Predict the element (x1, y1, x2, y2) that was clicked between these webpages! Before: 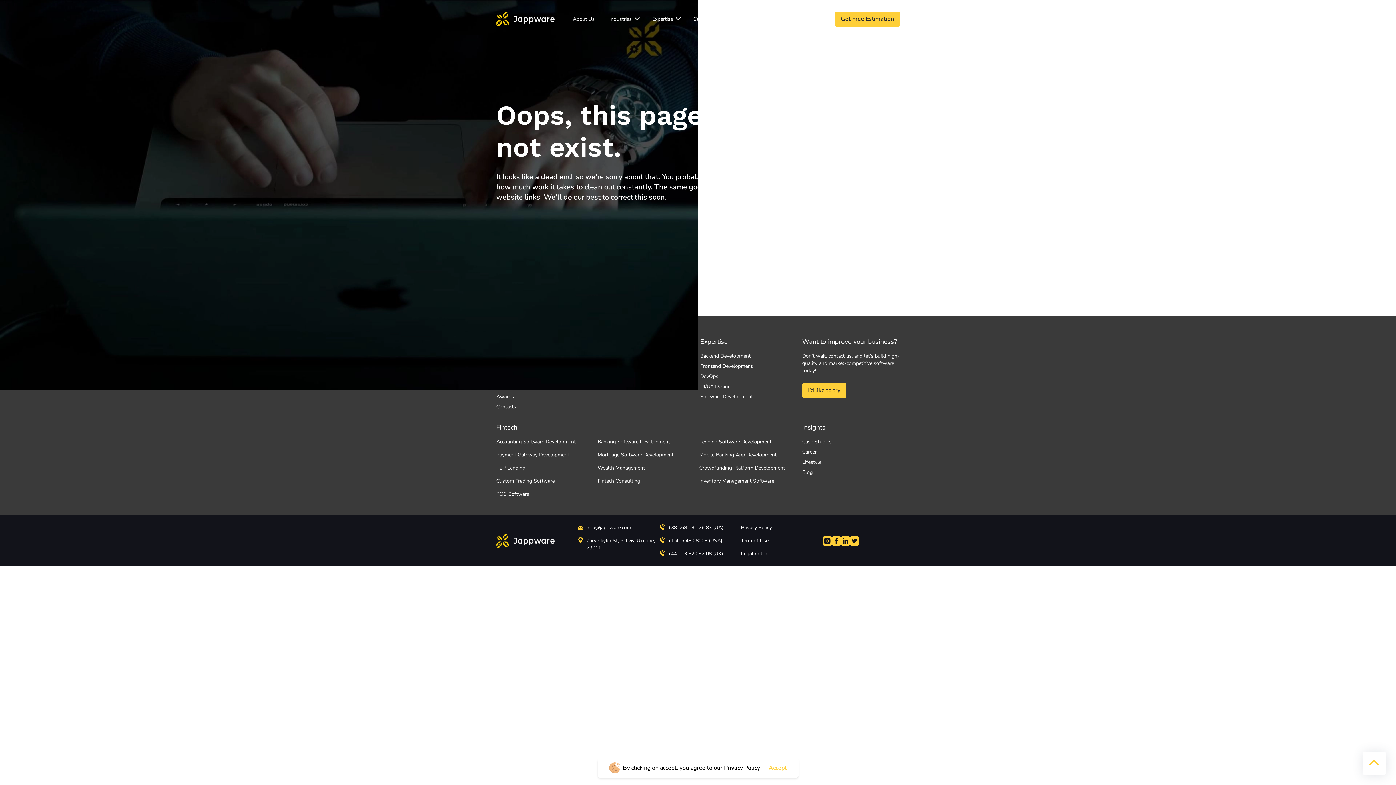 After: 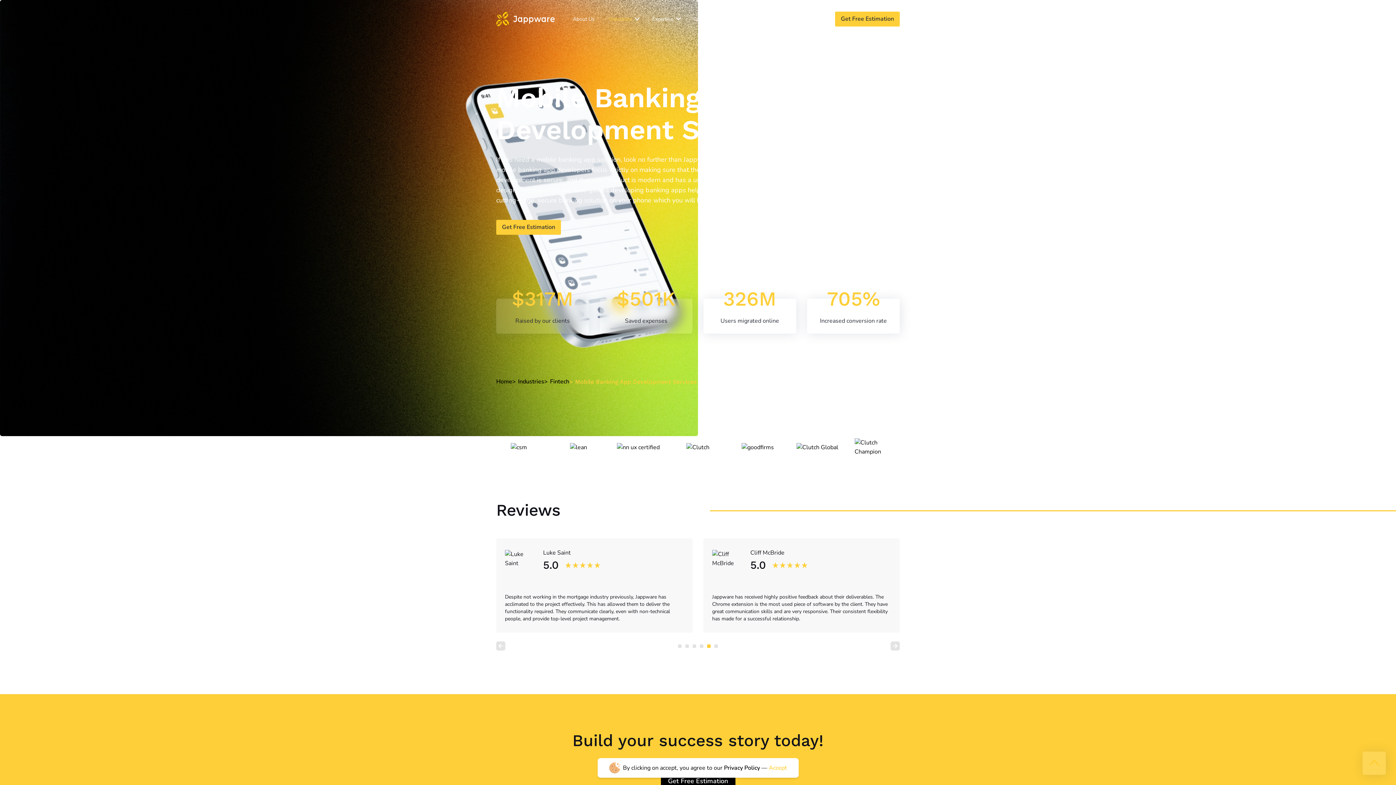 Action: label: Mobile Banking App Development bbox: (699, 451, 776, 458)